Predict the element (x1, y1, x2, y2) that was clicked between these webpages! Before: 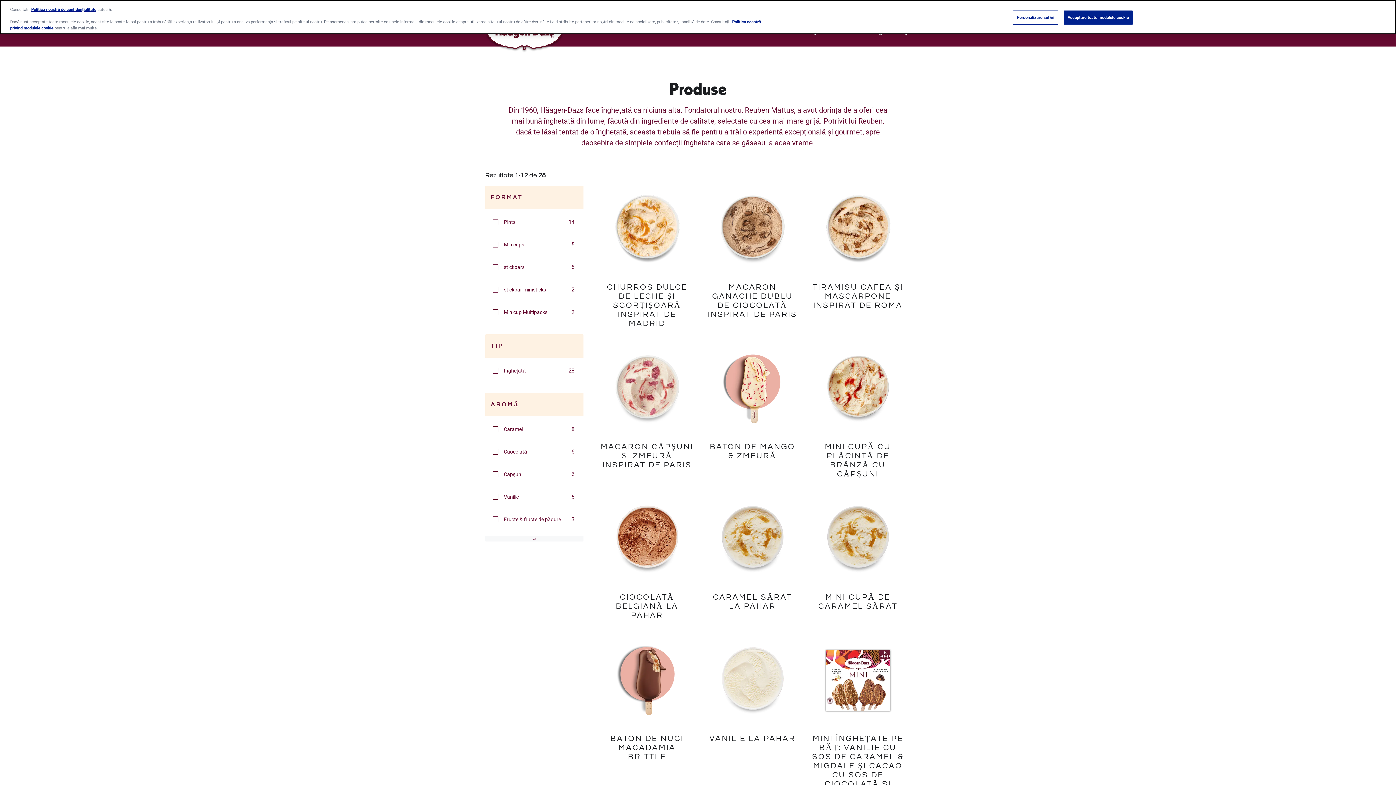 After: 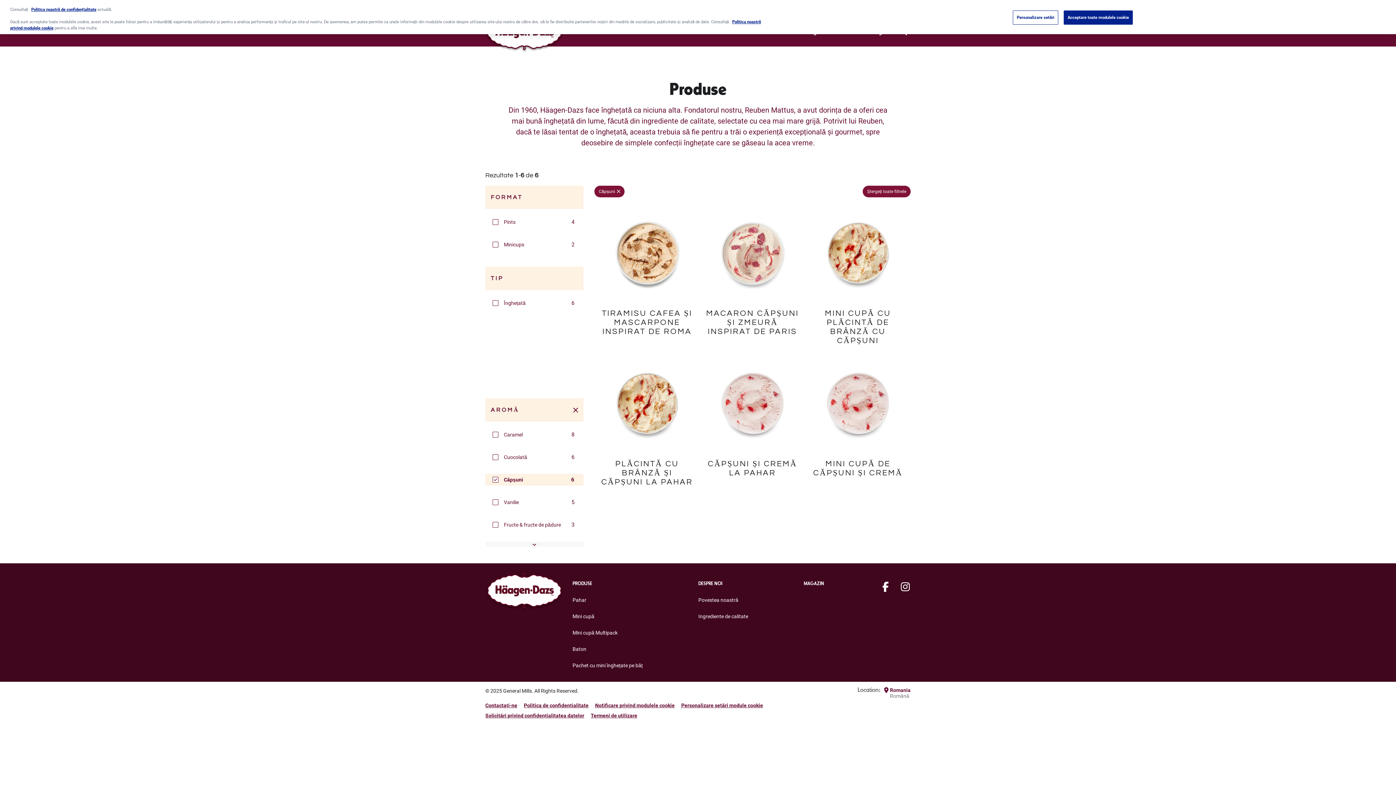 Action: label: Inclusion filter on Căpșuni; 6 rezultate bbox: (492, 471, 498, 477)